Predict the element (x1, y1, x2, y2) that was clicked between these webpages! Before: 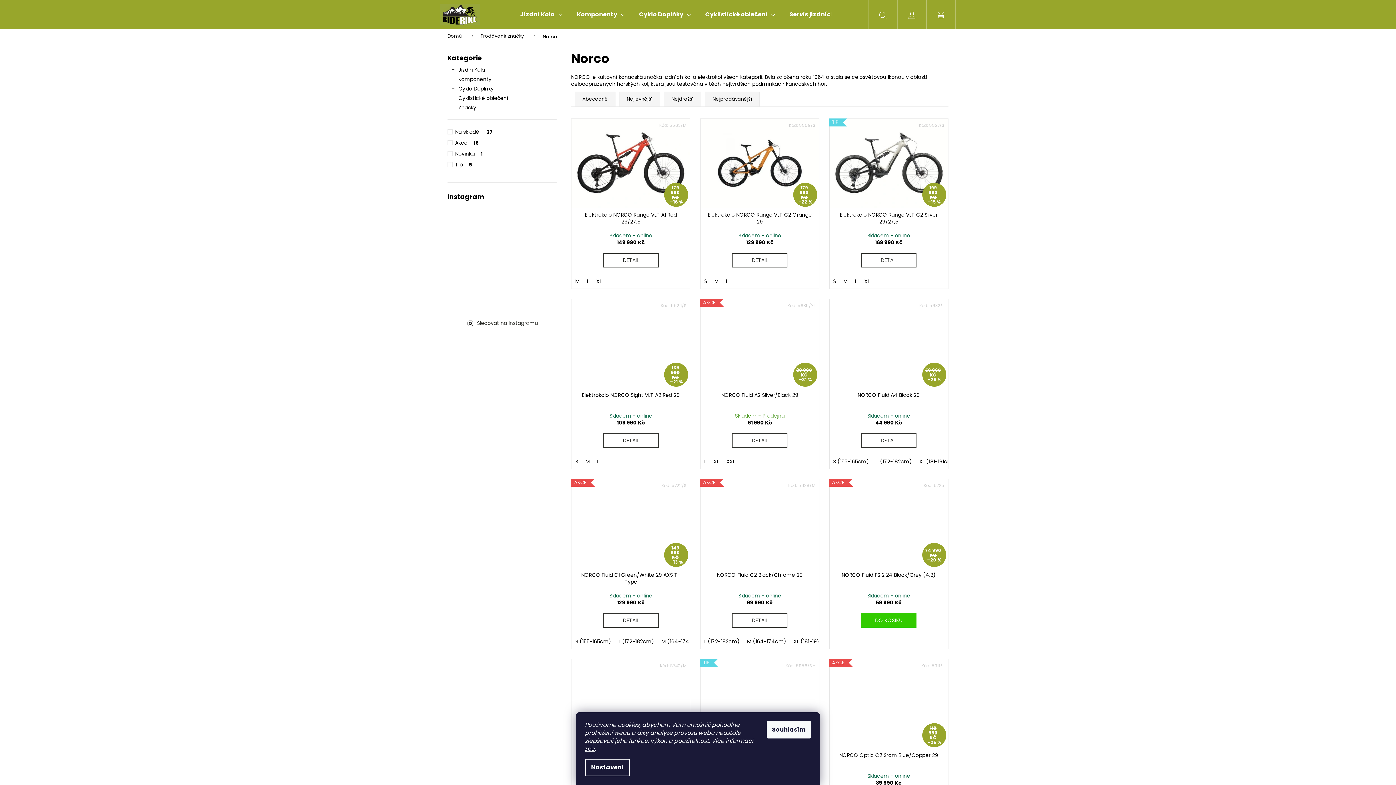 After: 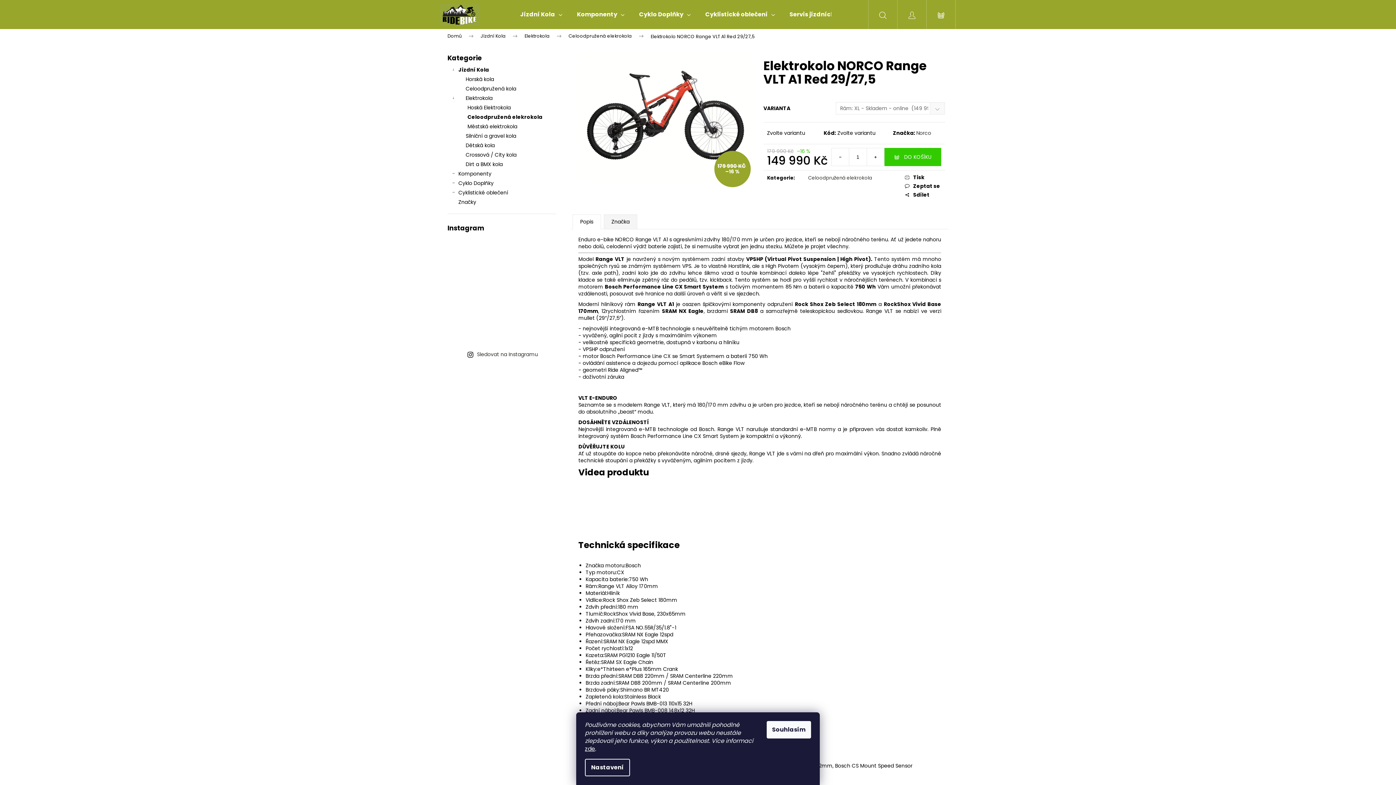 Action: label: XL bbox: (592, 277, 605, 285)